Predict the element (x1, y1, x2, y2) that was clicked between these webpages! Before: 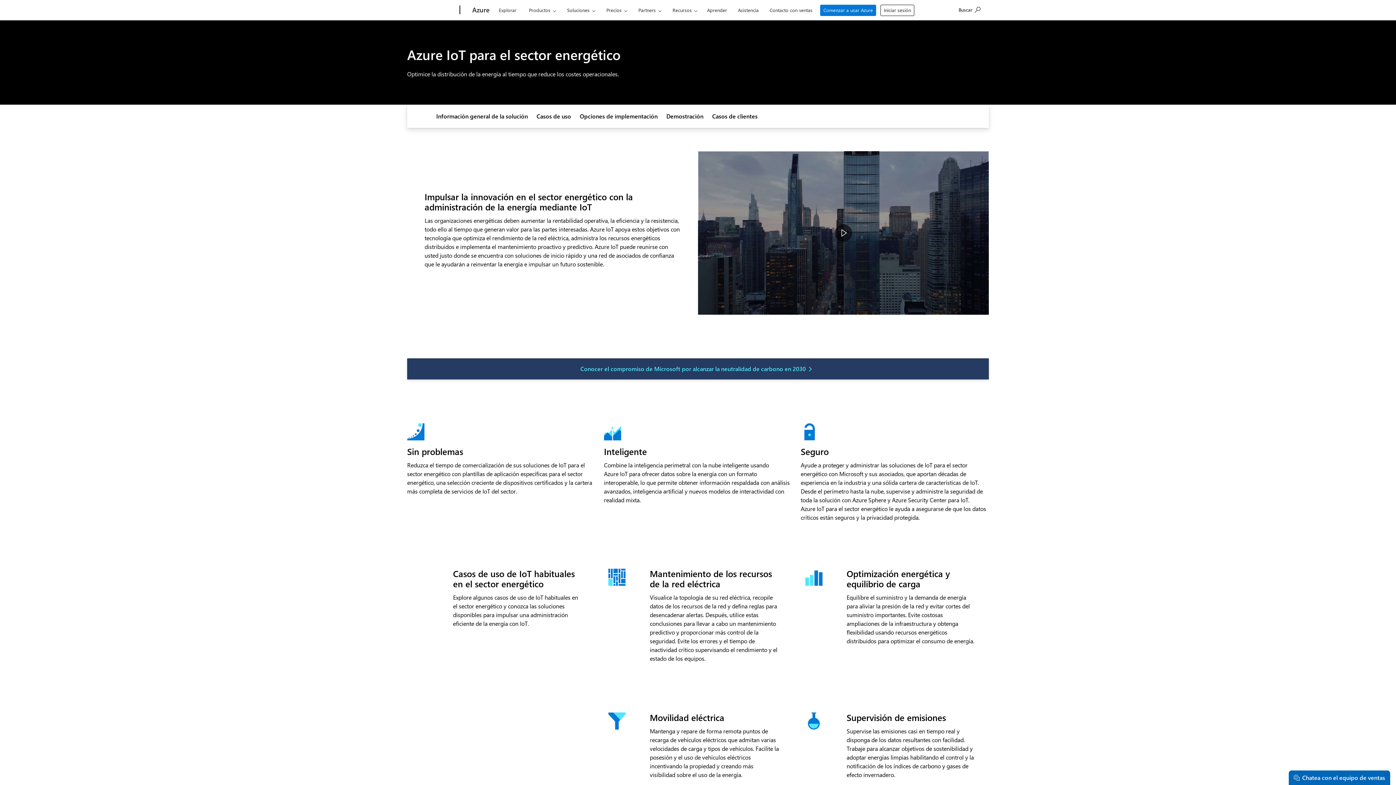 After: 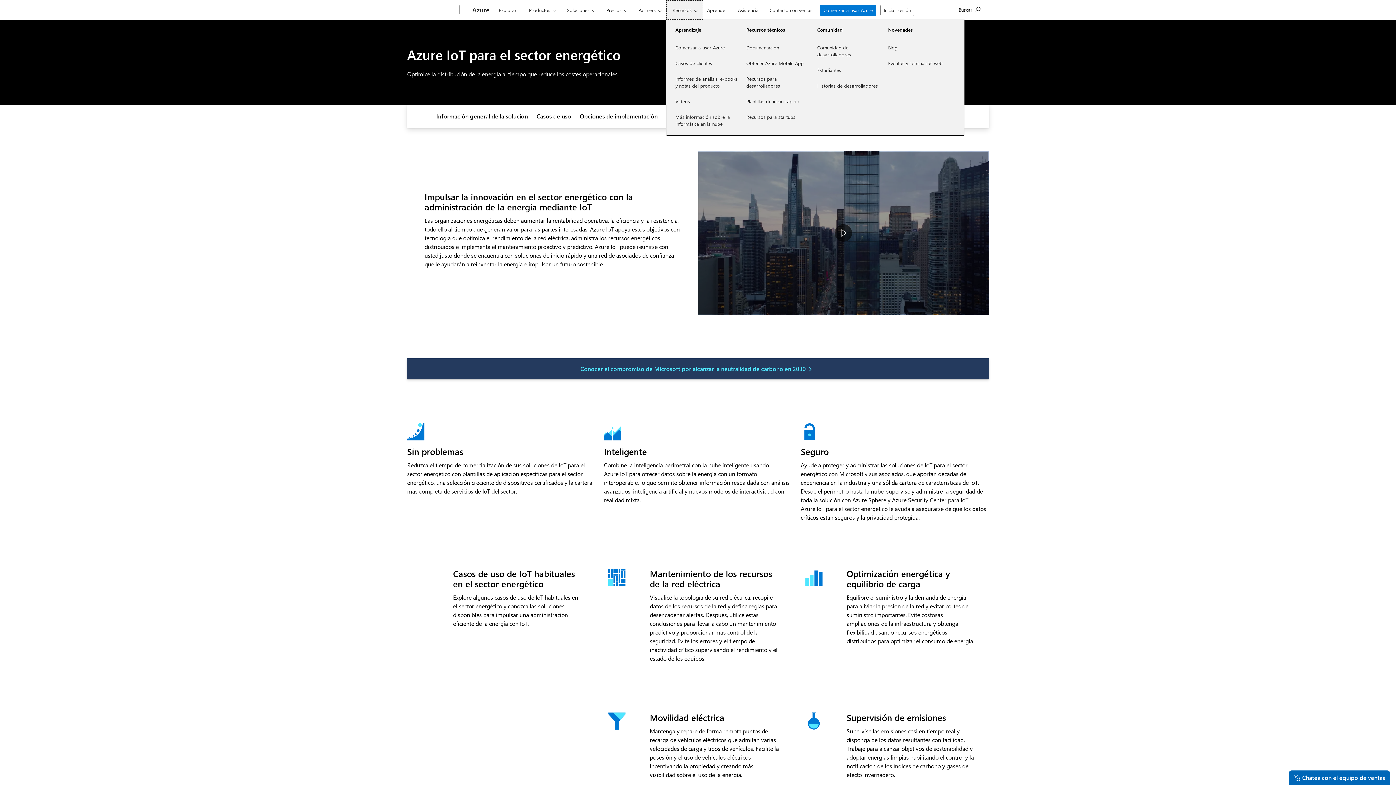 Action: label: Recursos bbox: (666, 0, 703, 19)